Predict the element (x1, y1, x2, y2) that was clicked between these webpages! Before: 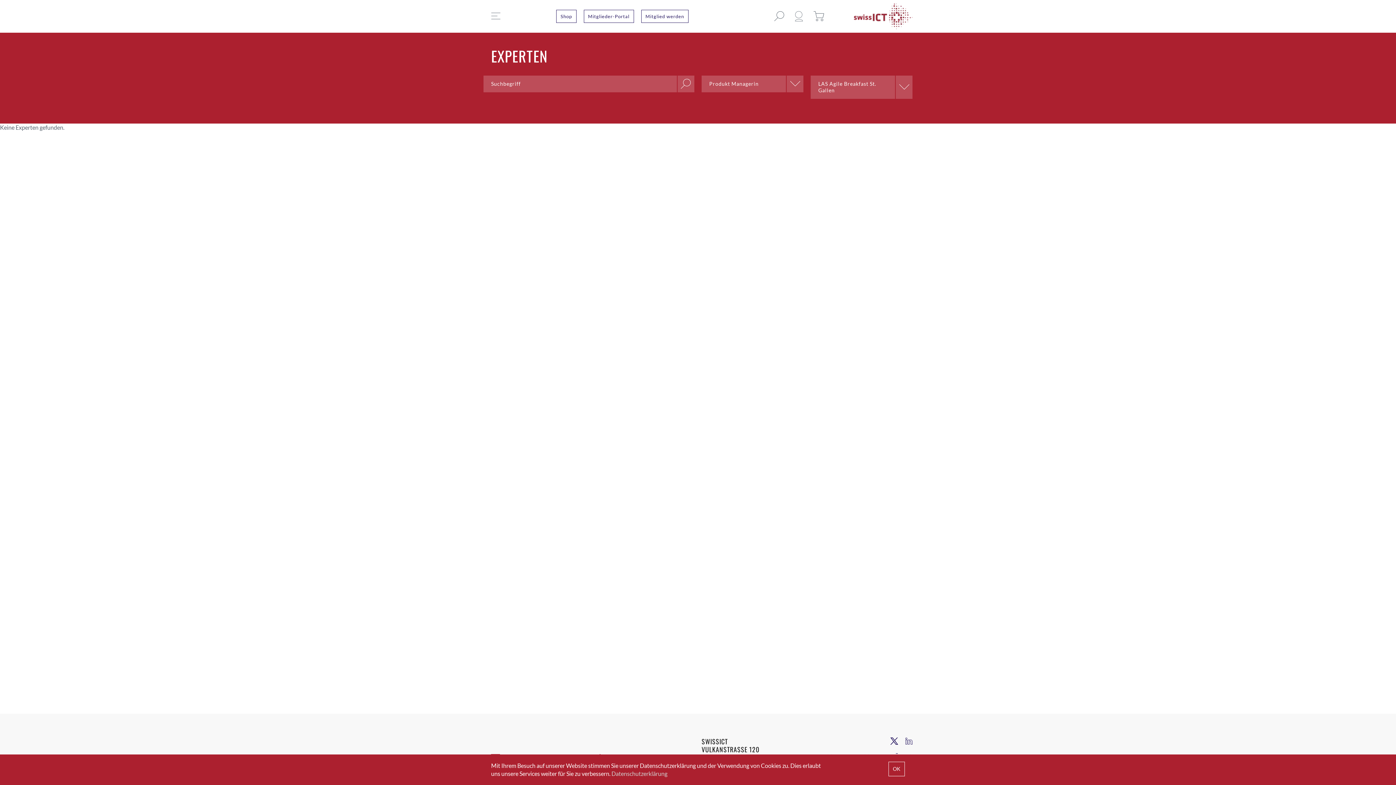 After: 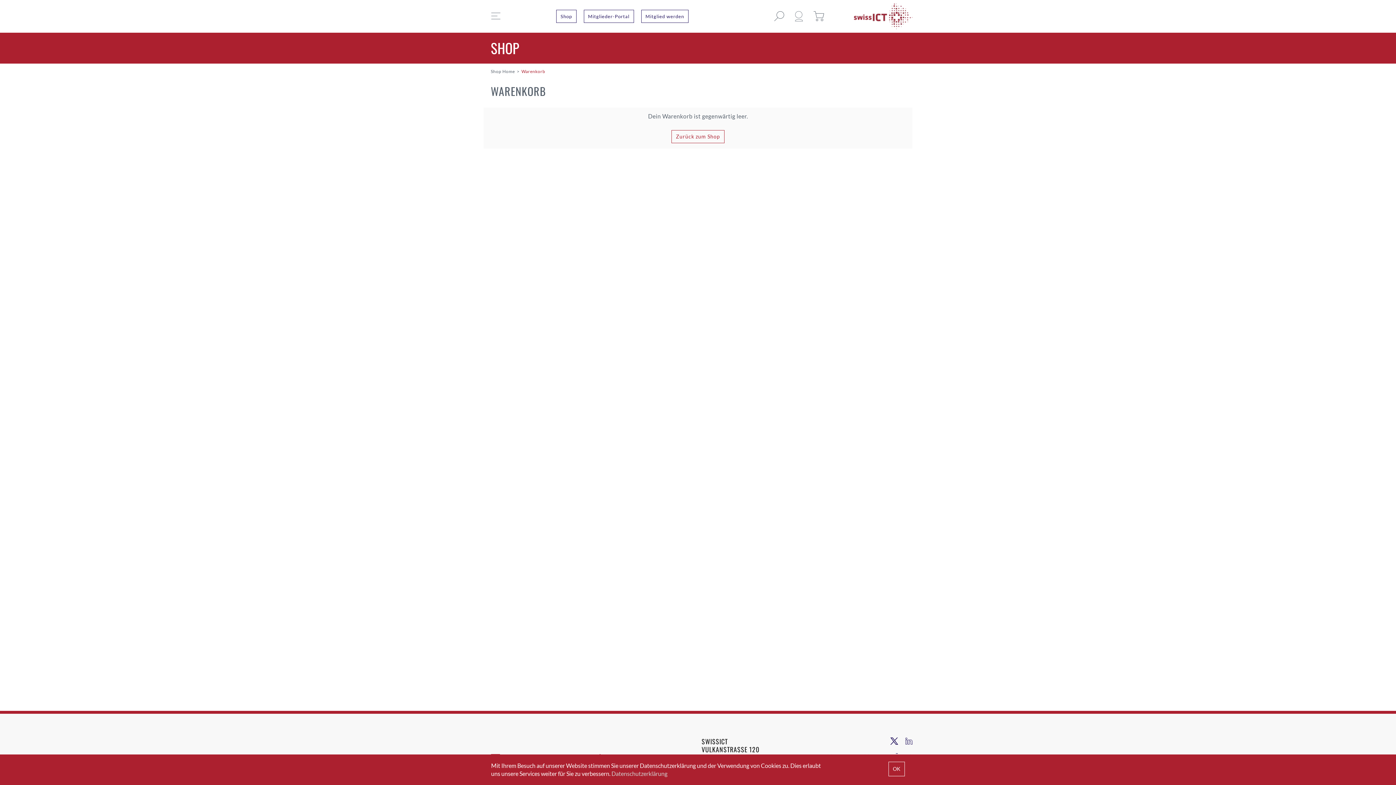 Action: bbox: (813, 11, 824, 21)